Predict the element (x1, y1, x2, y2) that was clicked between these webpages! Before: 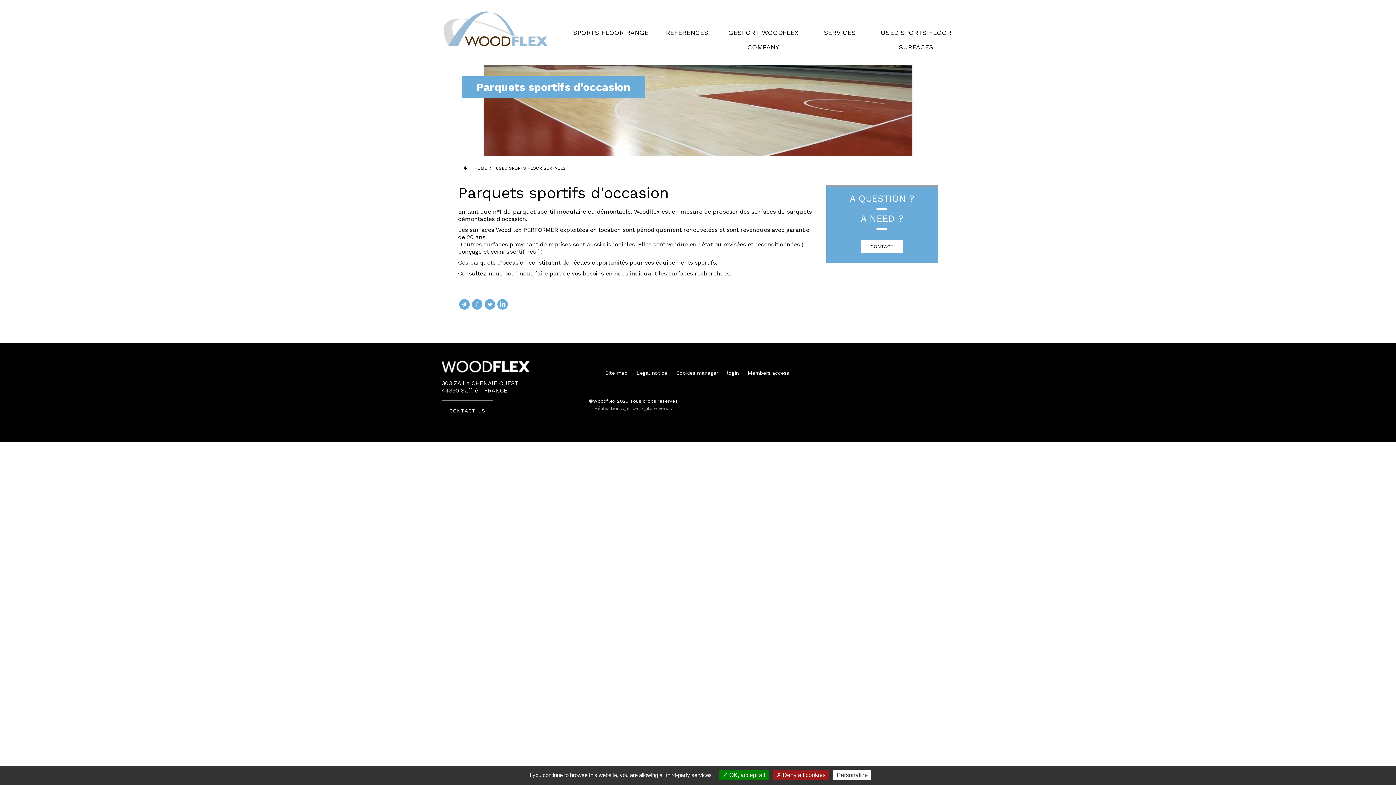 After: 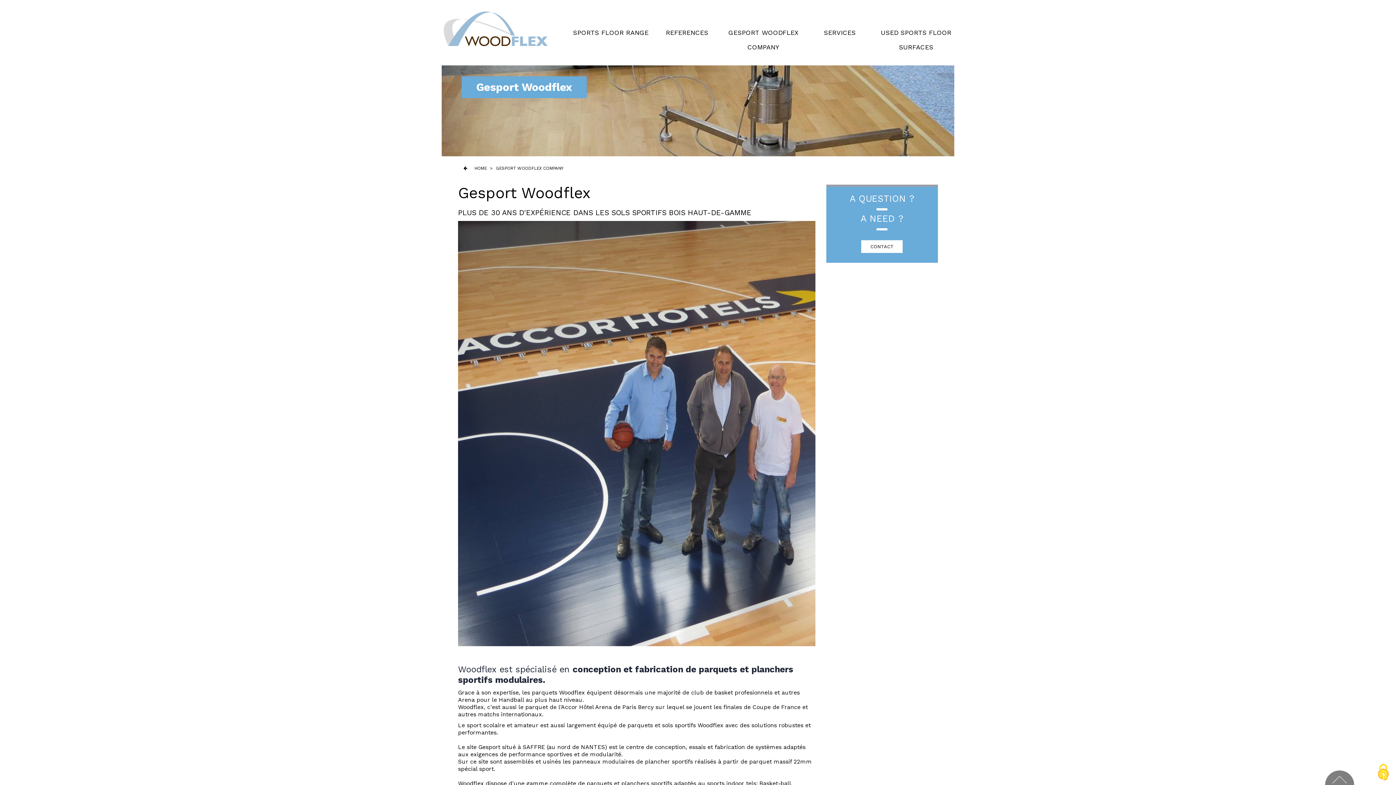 Action: bbox: (725, 25, 801, 54) label: GESPORT WOODFLEX COMPANY